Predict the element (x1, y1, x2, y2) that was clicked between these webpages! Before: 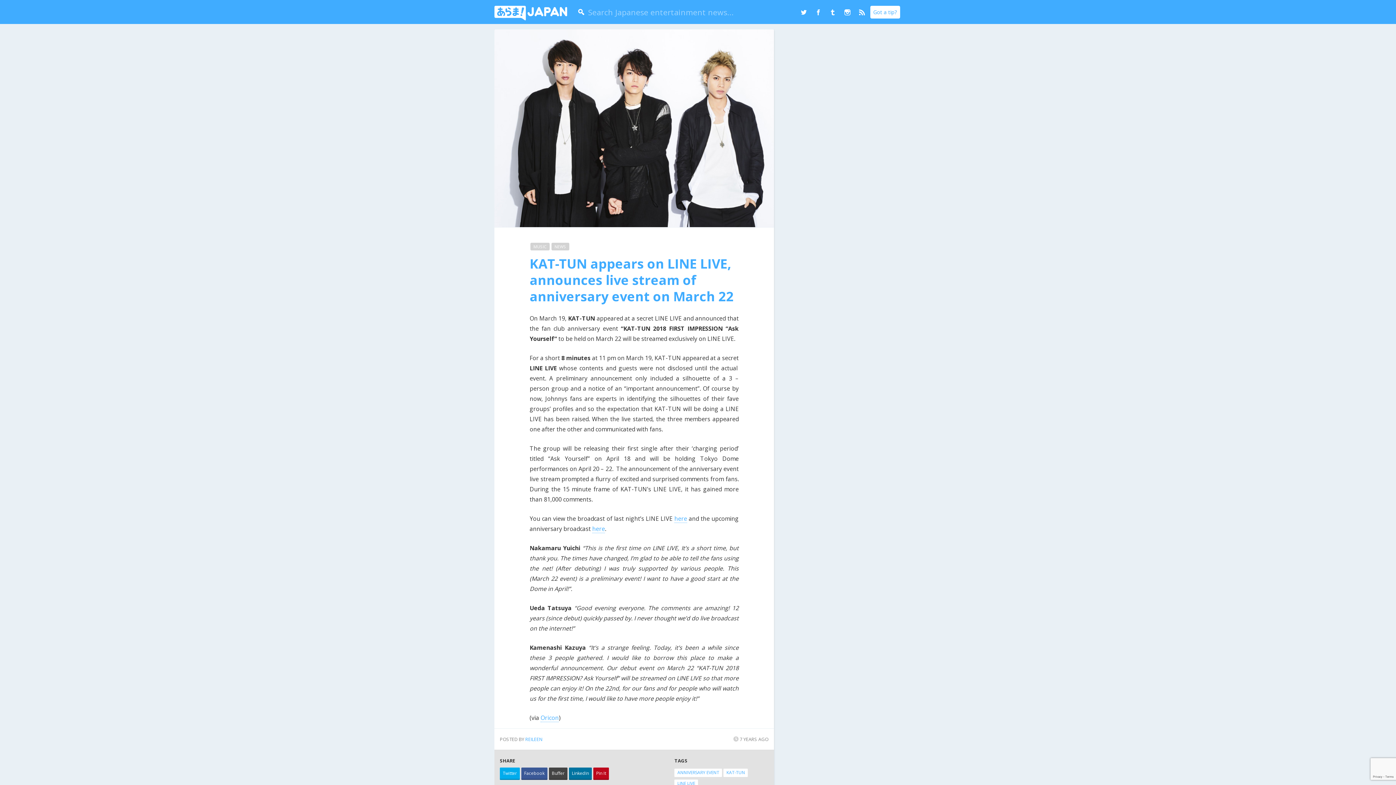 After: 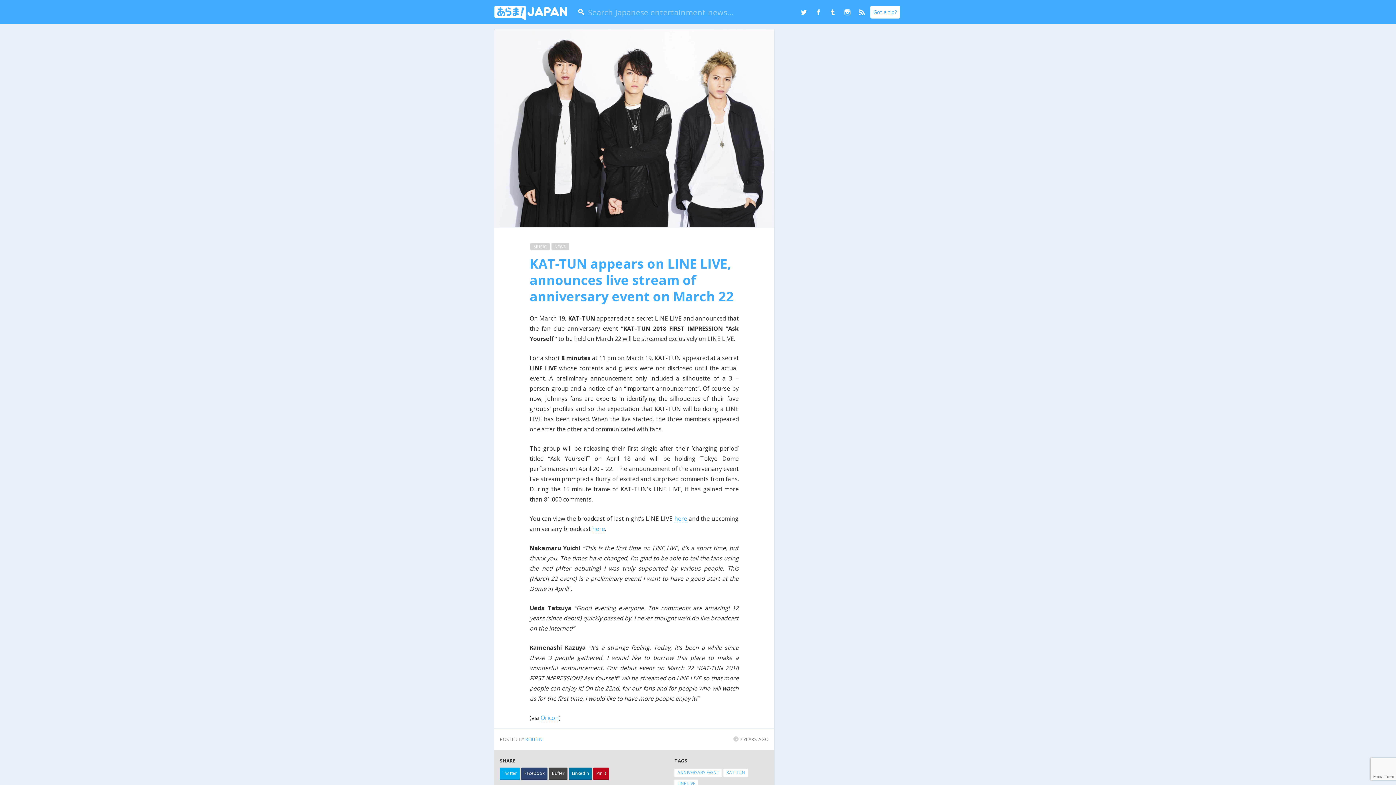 Action: bbox: (521, 768, 547, 780) label: Facebook